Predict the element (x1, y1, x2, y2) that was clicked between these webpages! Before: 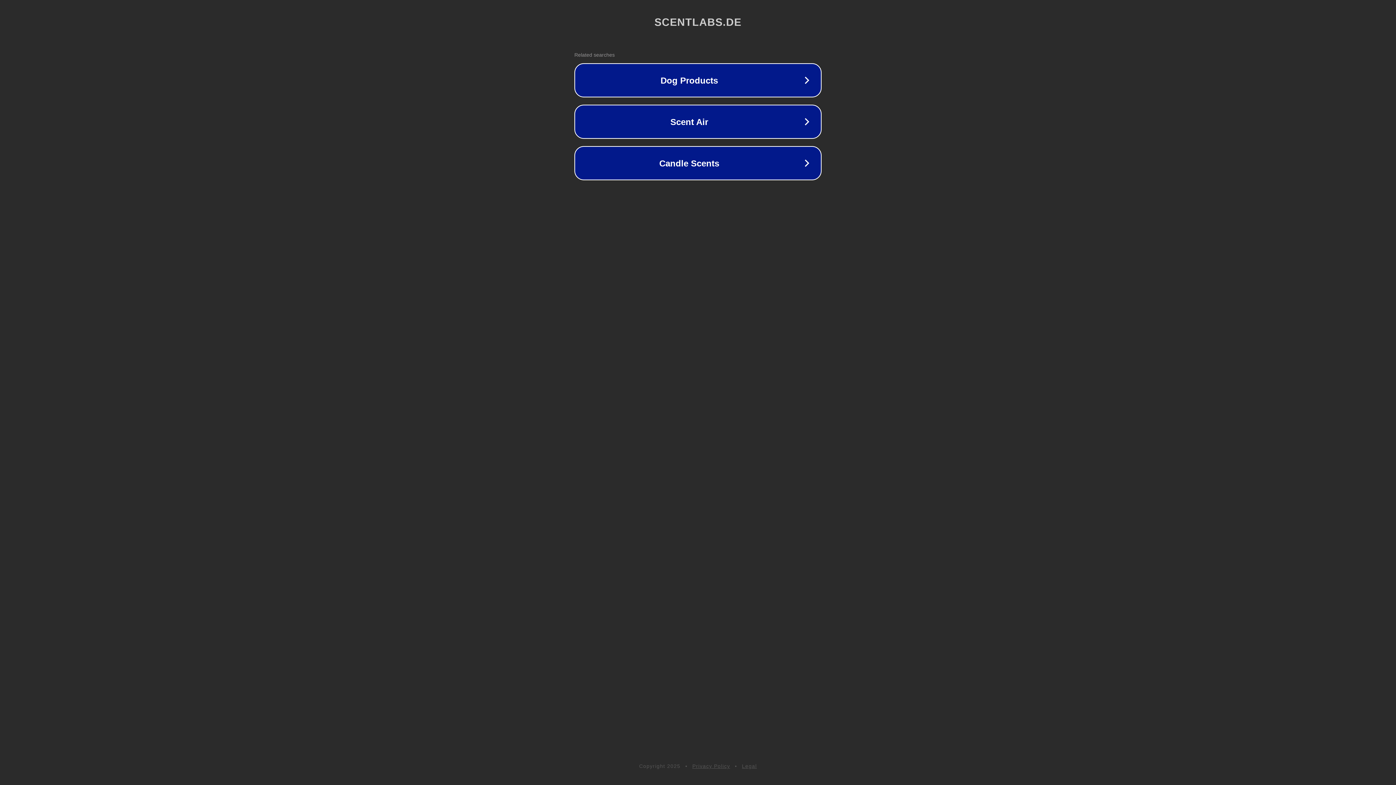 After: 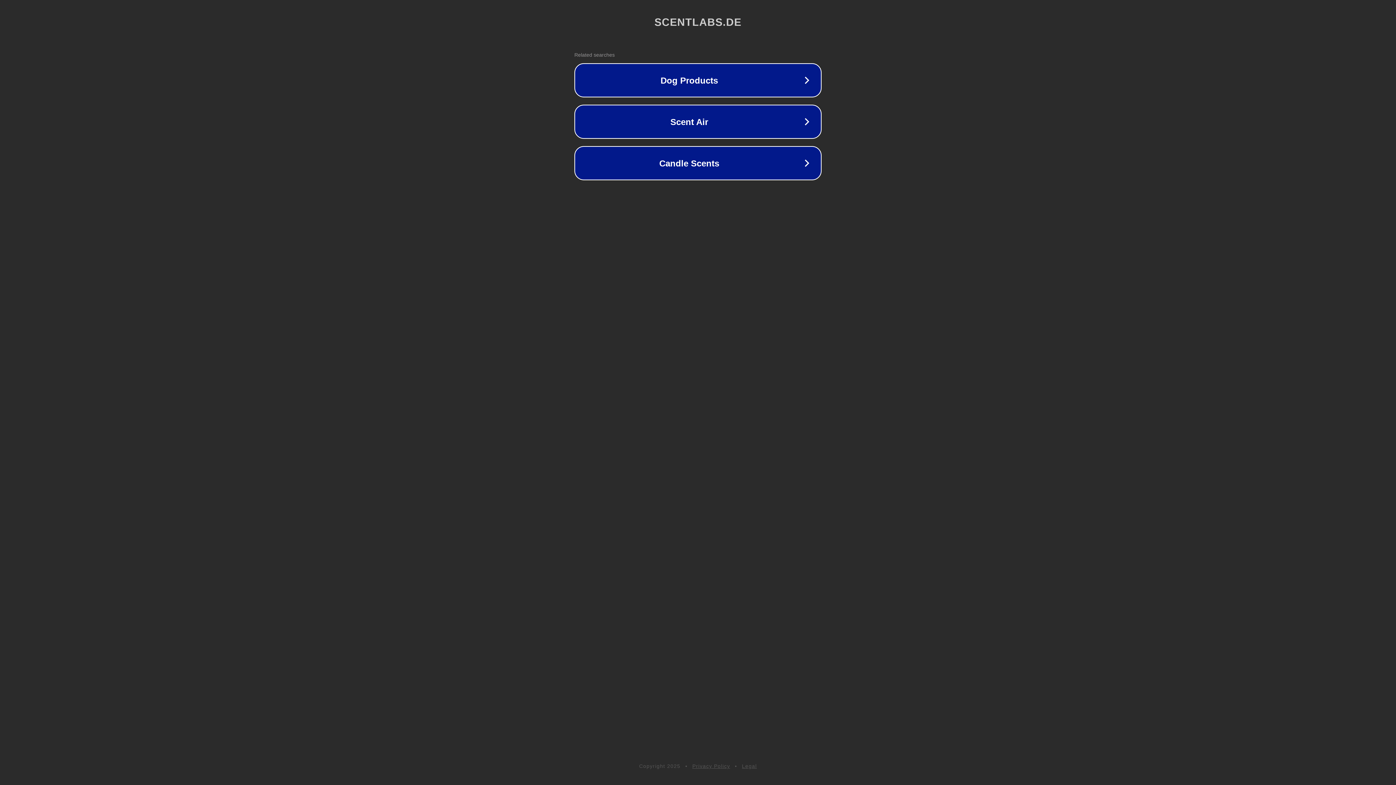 Action: label: Privacy Policy bbox: (692, 763, 730, 769)